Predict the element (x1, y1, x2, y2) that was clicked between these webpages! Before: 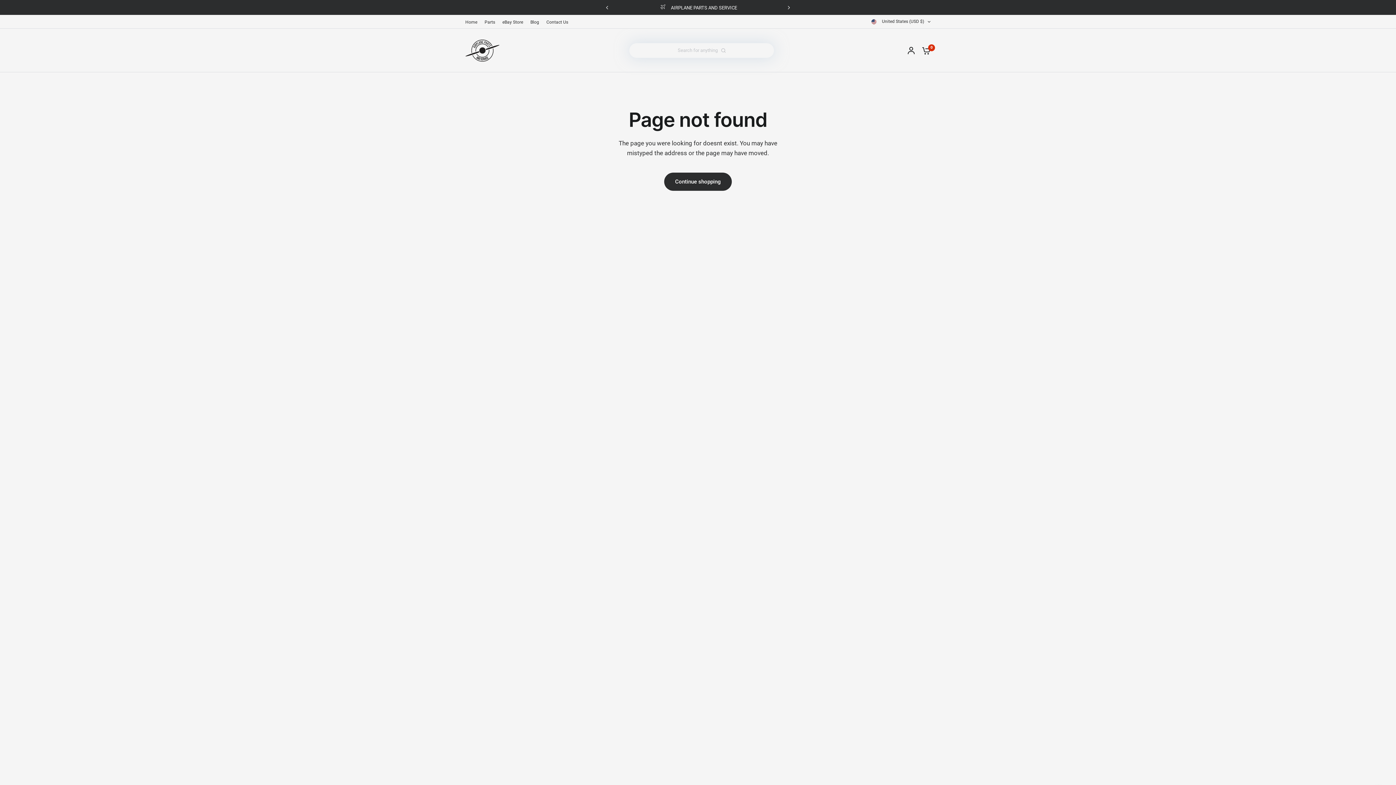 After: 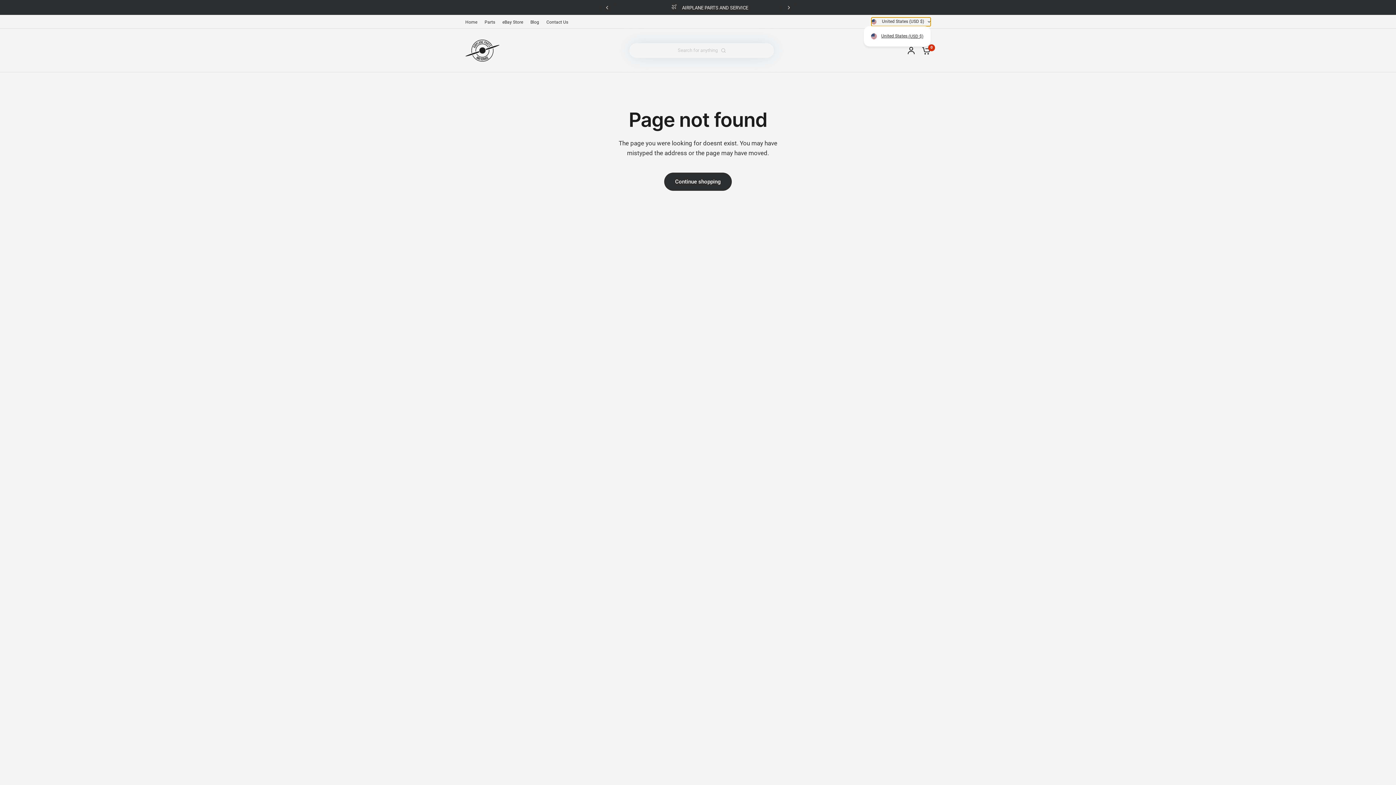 Action: label:  United States (USD $) bbox: (871, 17, 930, 26)